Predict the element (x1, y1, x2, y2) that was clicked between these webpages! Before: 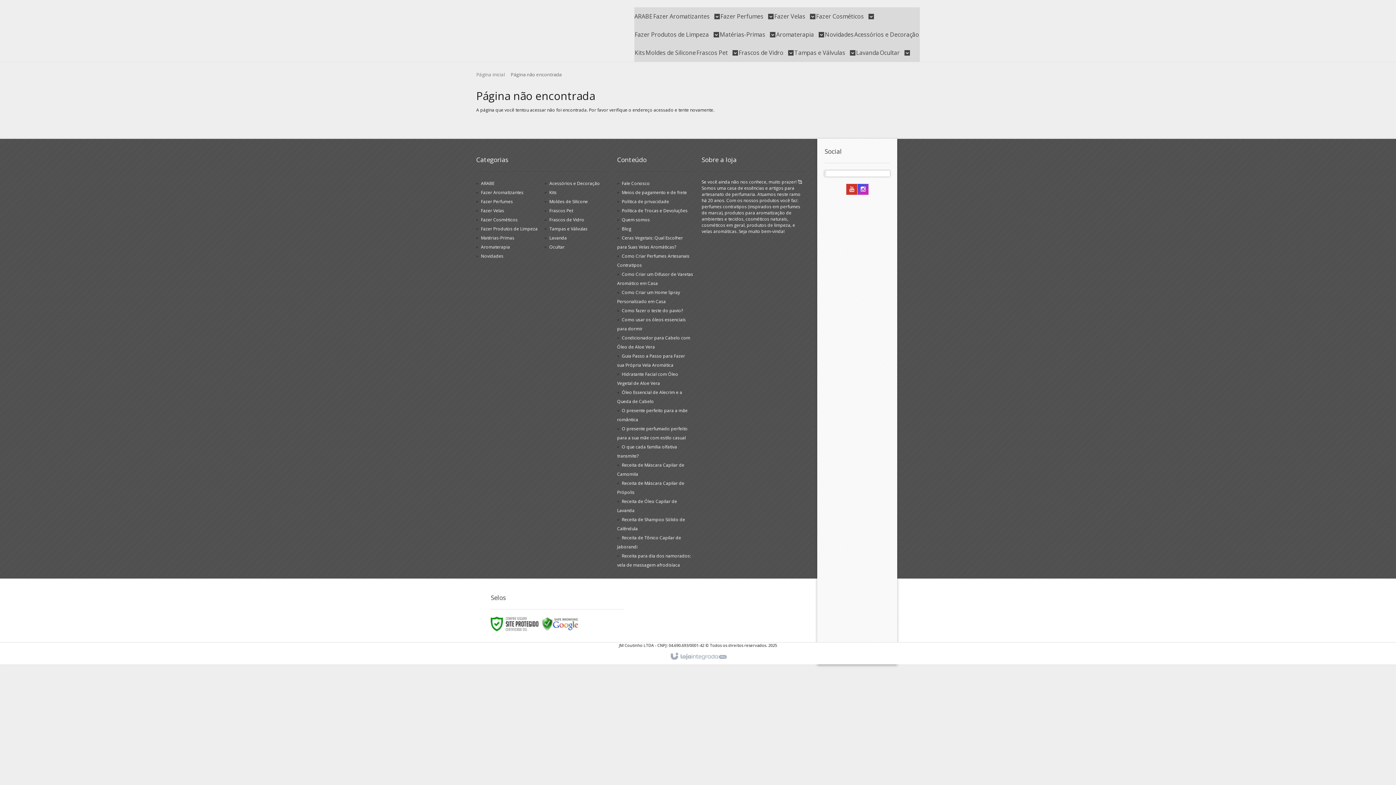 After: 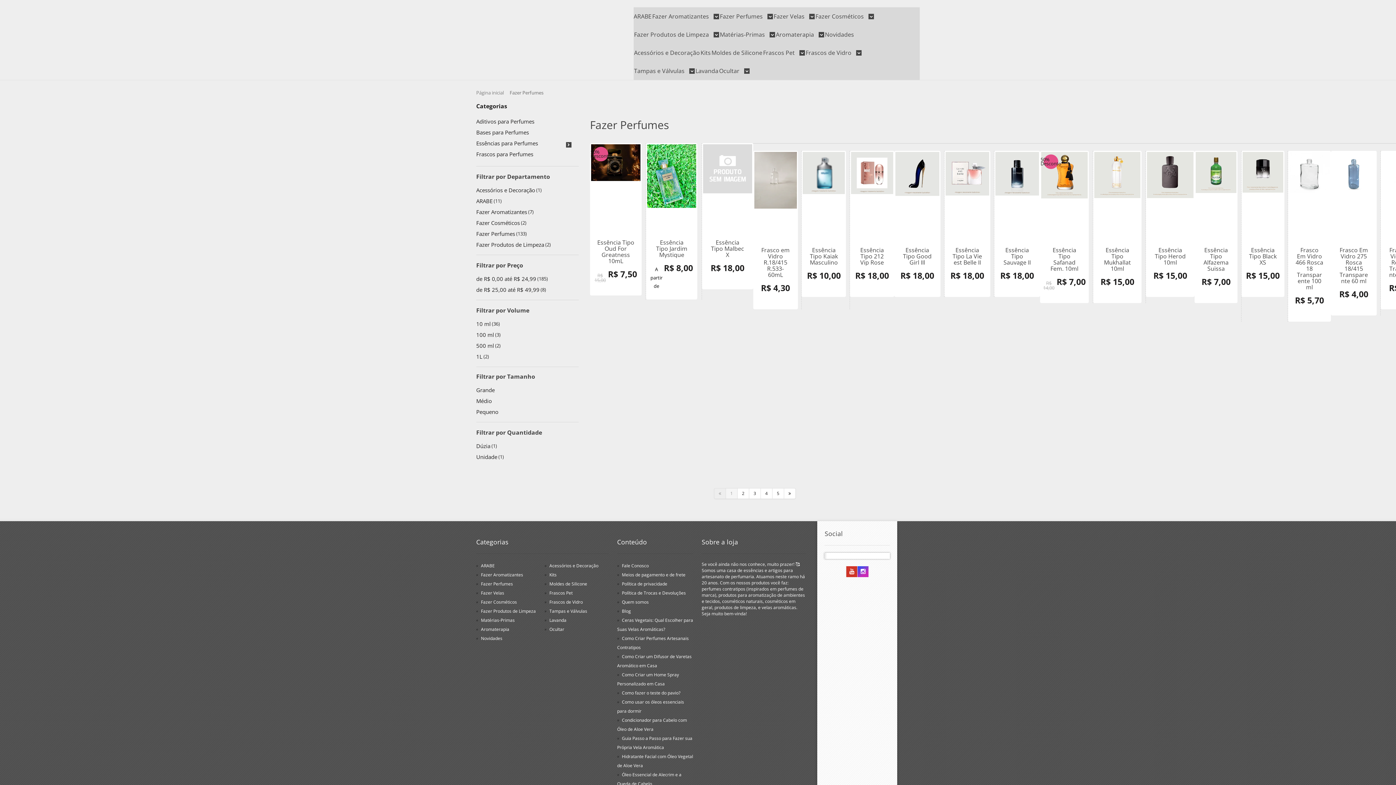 Action: bbox: (481, 198, 513, 204) label: Fazer Perfumes